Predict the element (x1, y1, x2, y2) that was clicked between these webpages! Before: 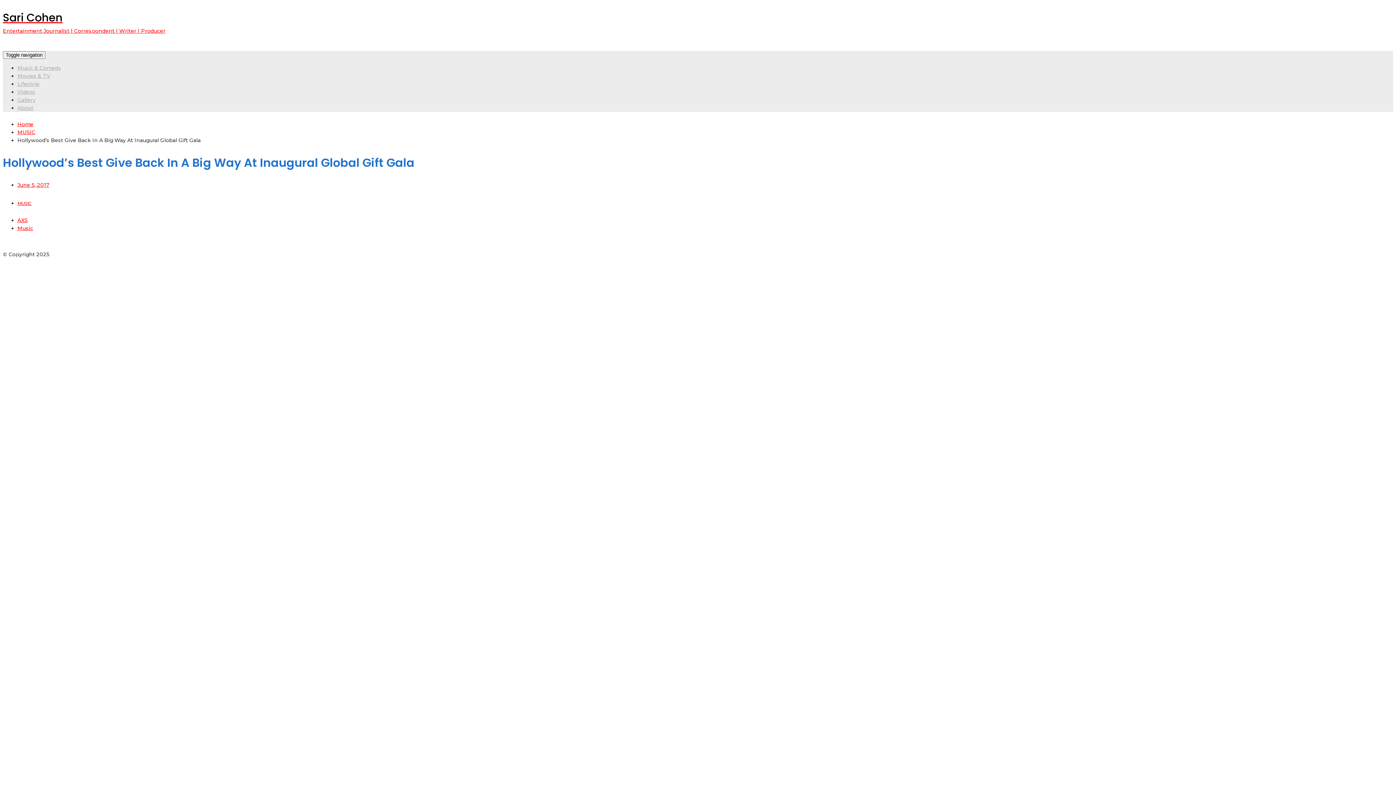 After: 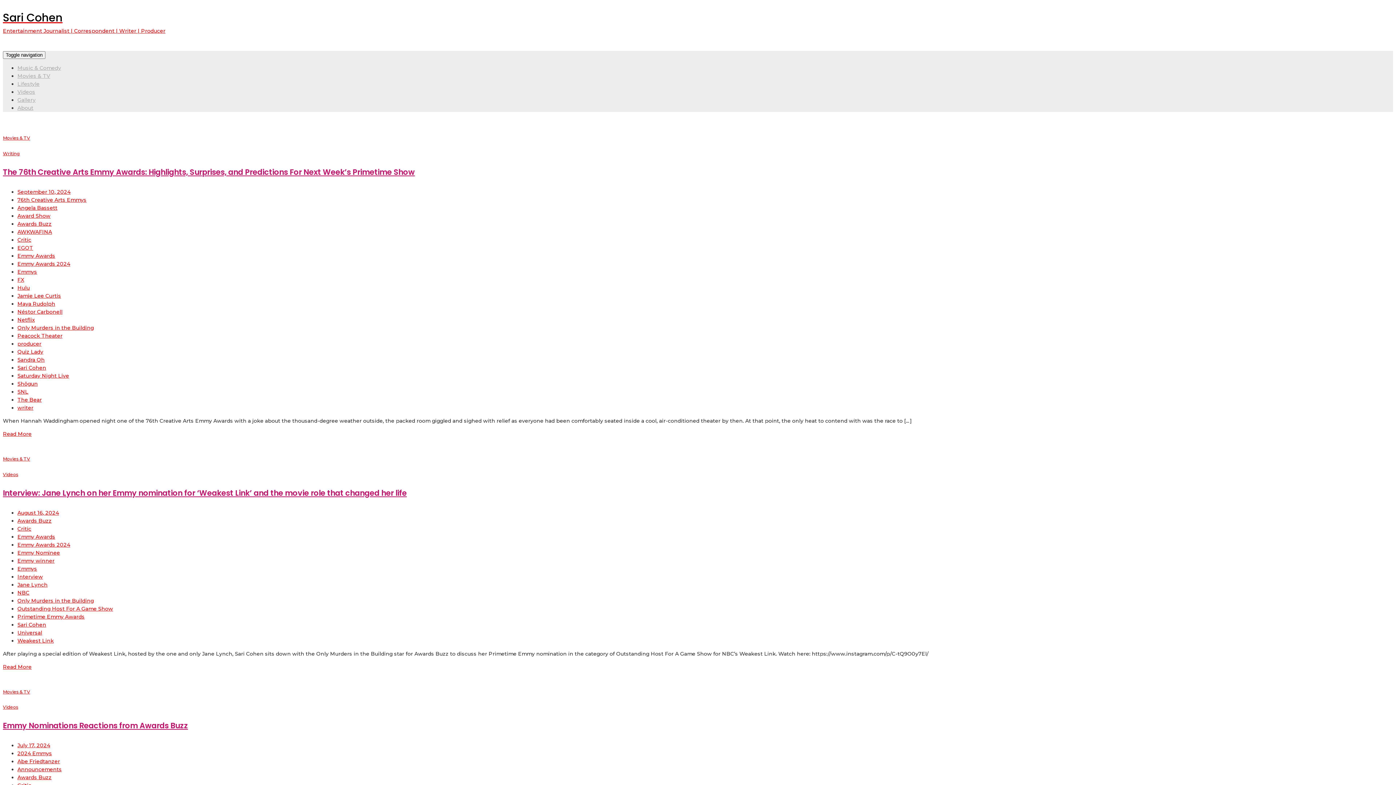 Action: label: Sari Cohen

Entertainment Journalist | Correspondent | Writer | Producer bbox: (2, 13, 1393, 34)